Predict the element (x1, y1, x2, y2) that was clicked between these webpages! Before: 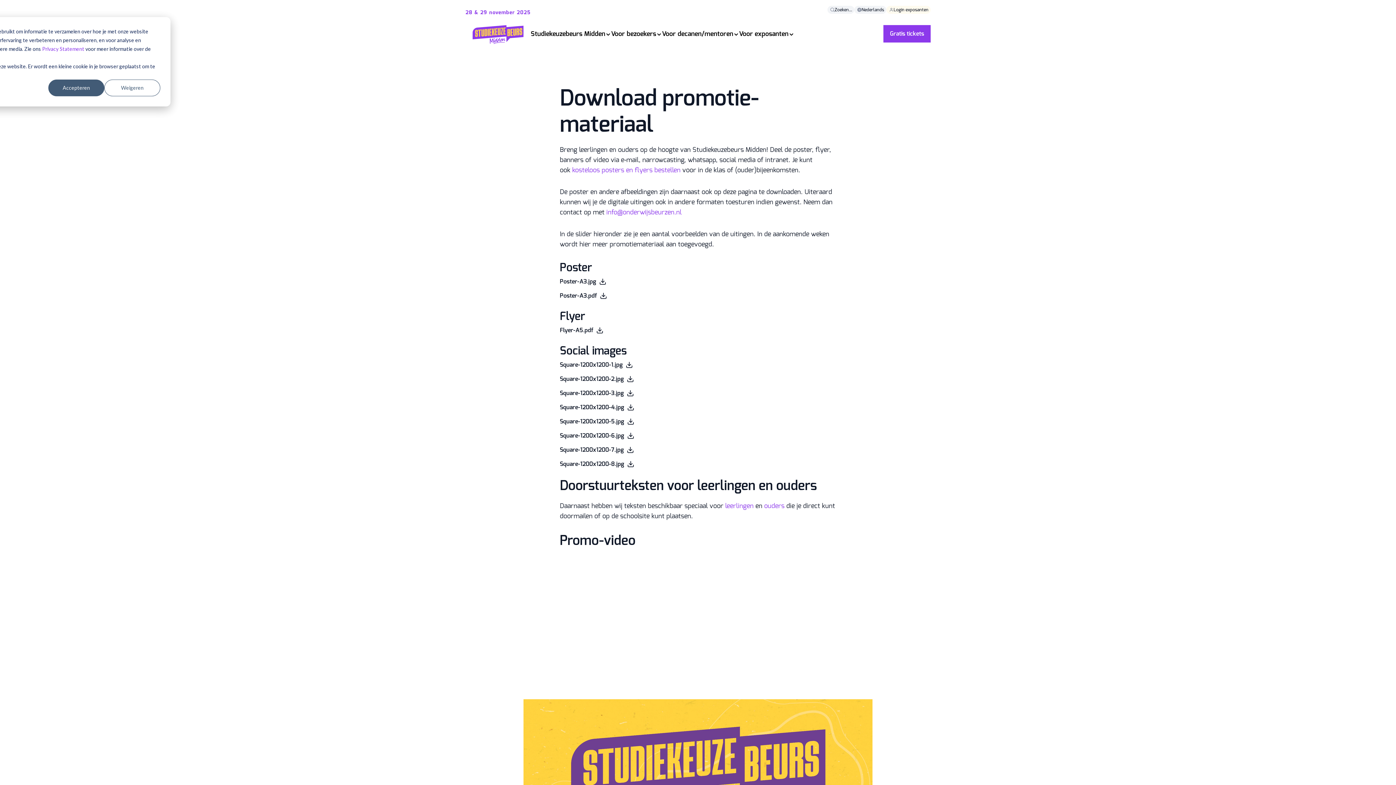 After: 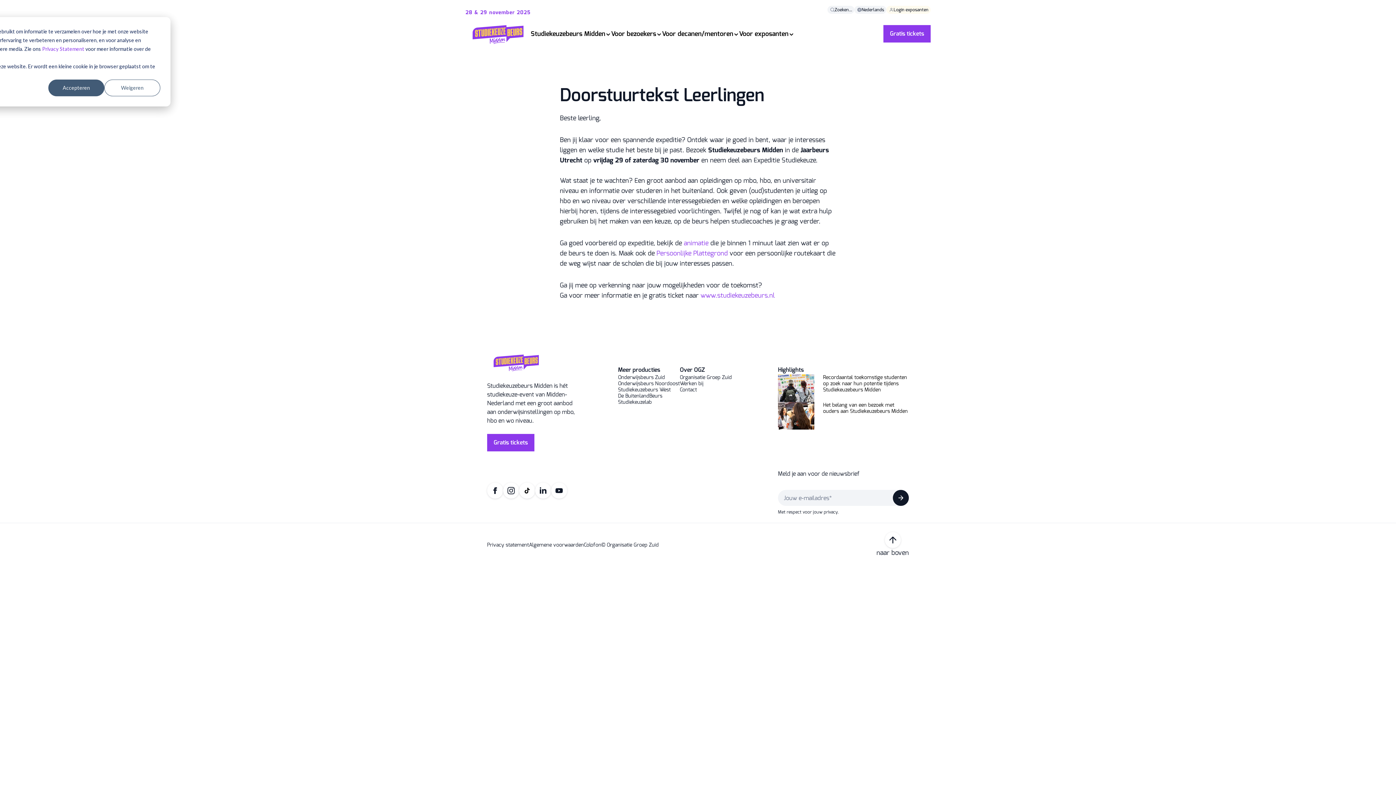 Action: label: leerlingen bbox: (725, 501, 753, 510)